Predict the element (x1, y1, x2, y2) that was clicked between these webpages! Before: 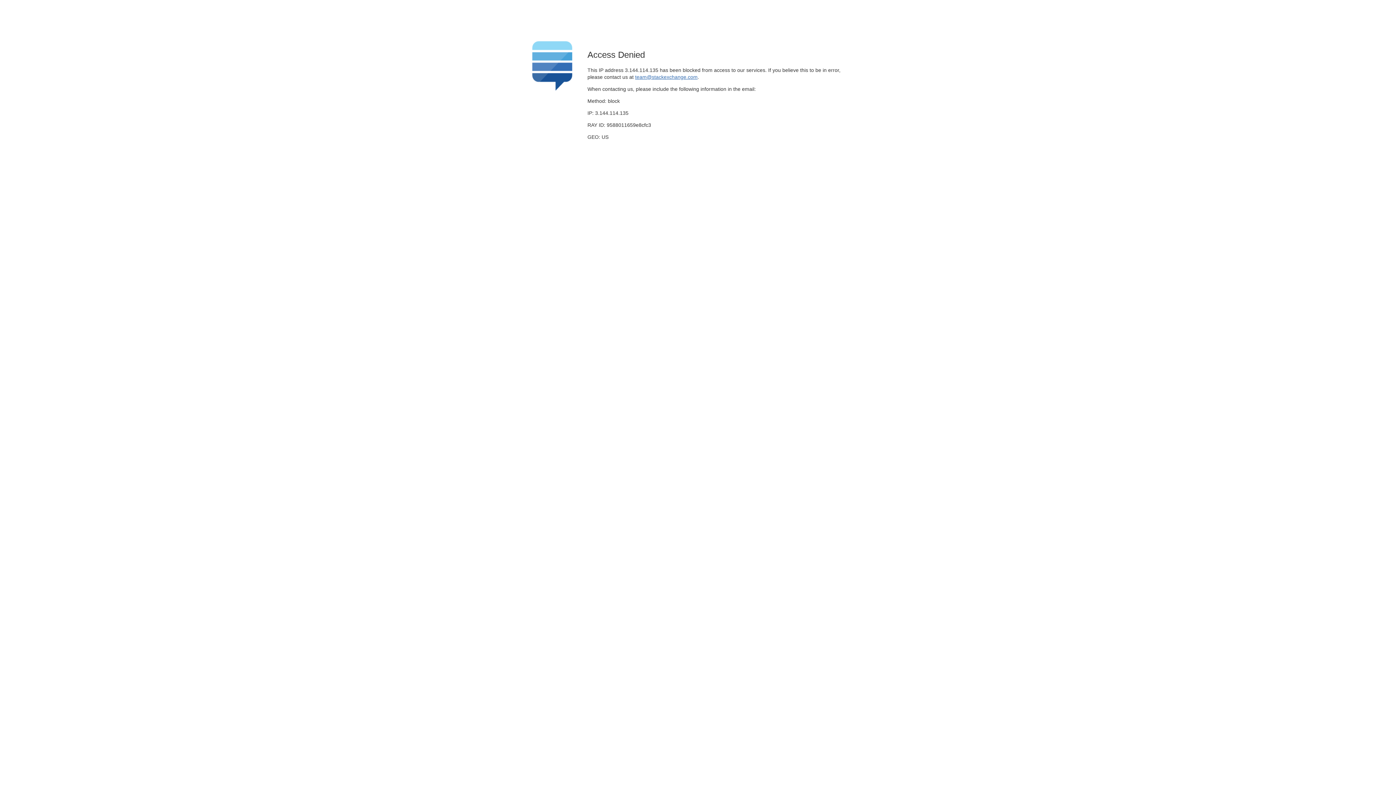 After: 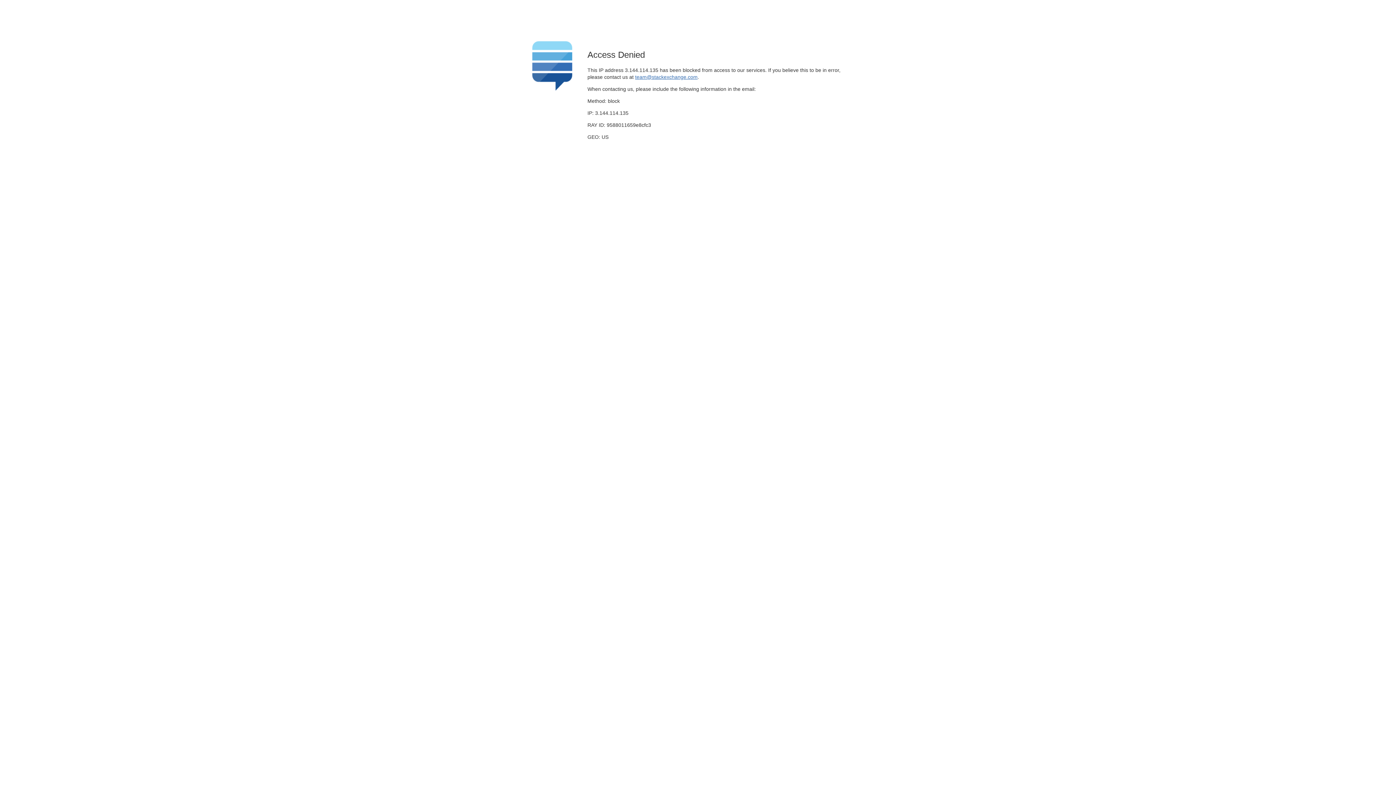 Action: label: team@stackexchange.com bbox: (635, 74, 697, 79)